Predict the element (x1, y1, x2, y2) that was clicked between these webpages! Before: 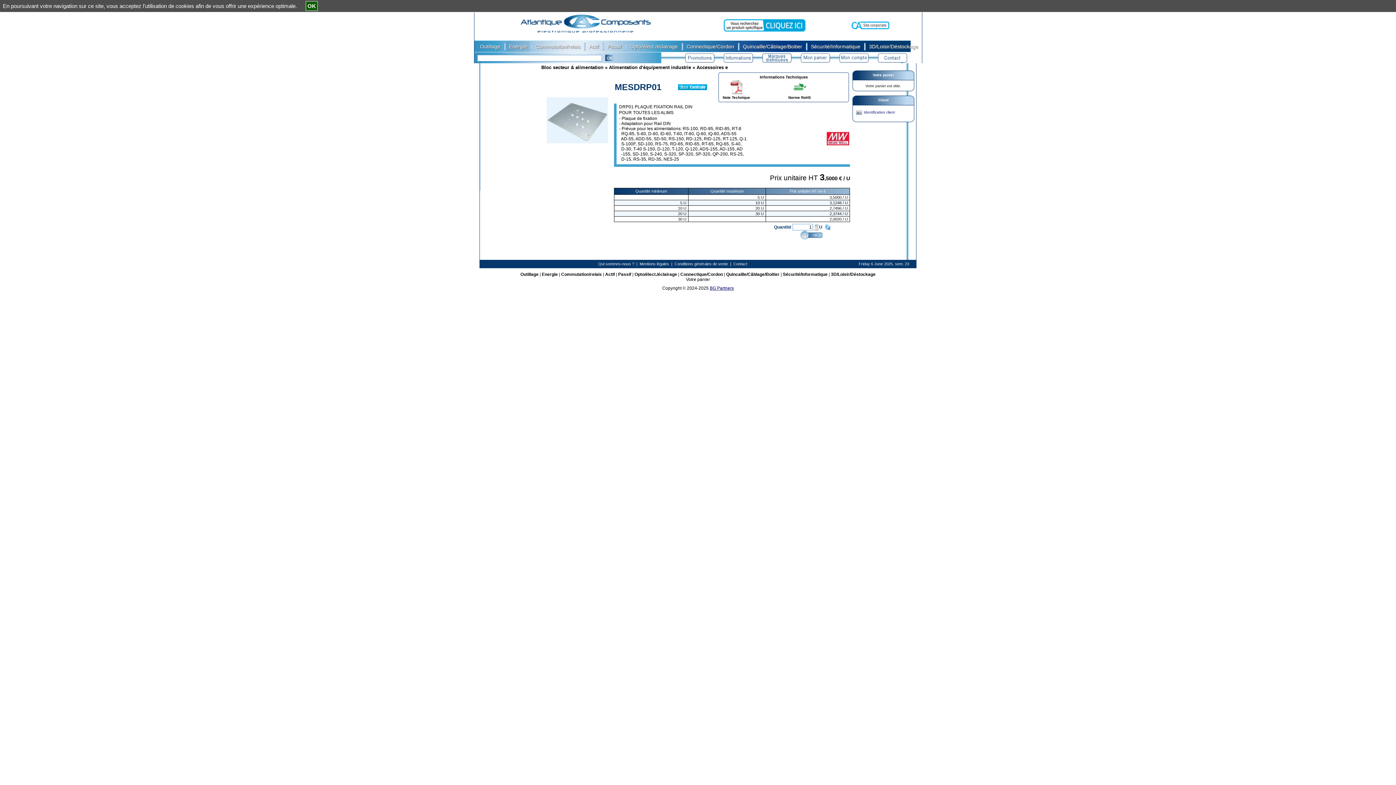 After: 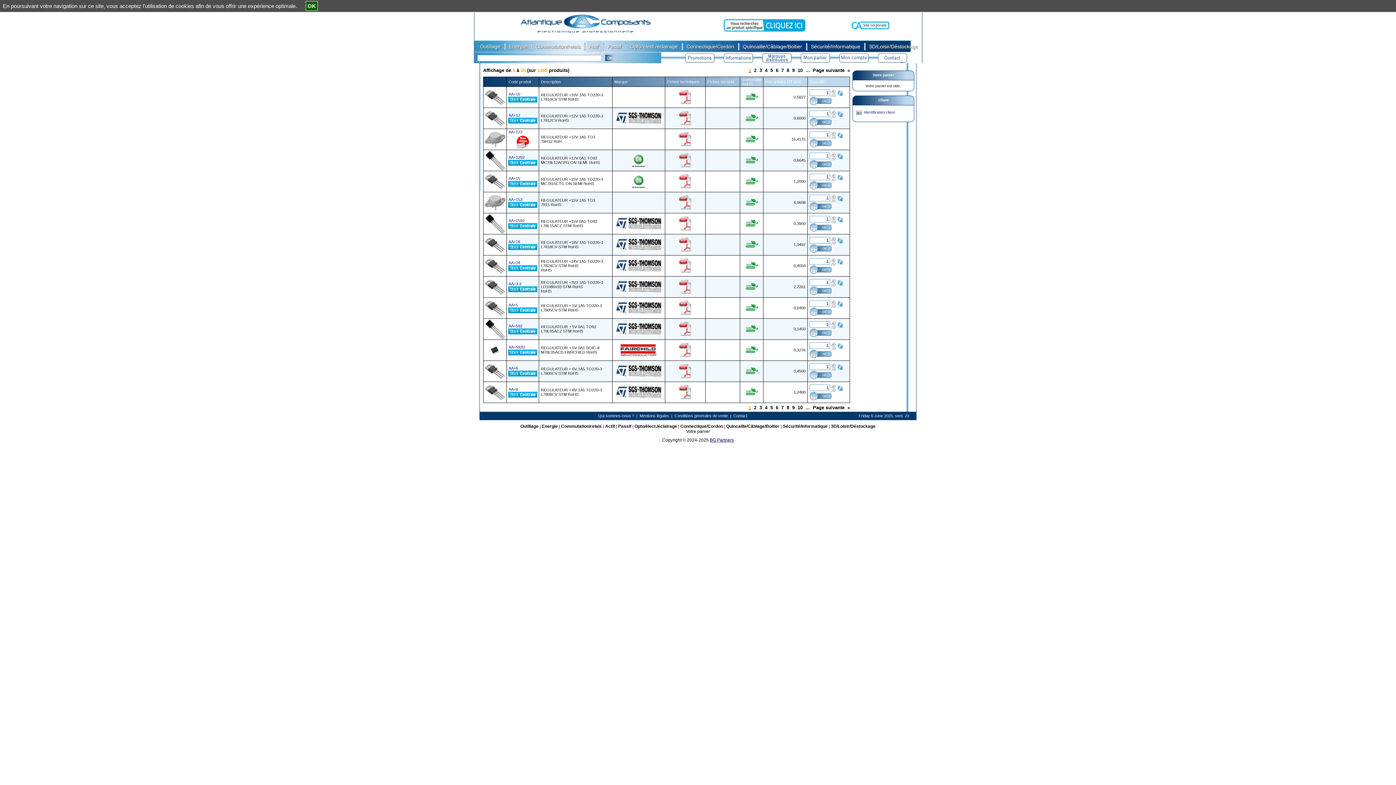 Action: label: Actif bbox: (586, 41, 602, 52)